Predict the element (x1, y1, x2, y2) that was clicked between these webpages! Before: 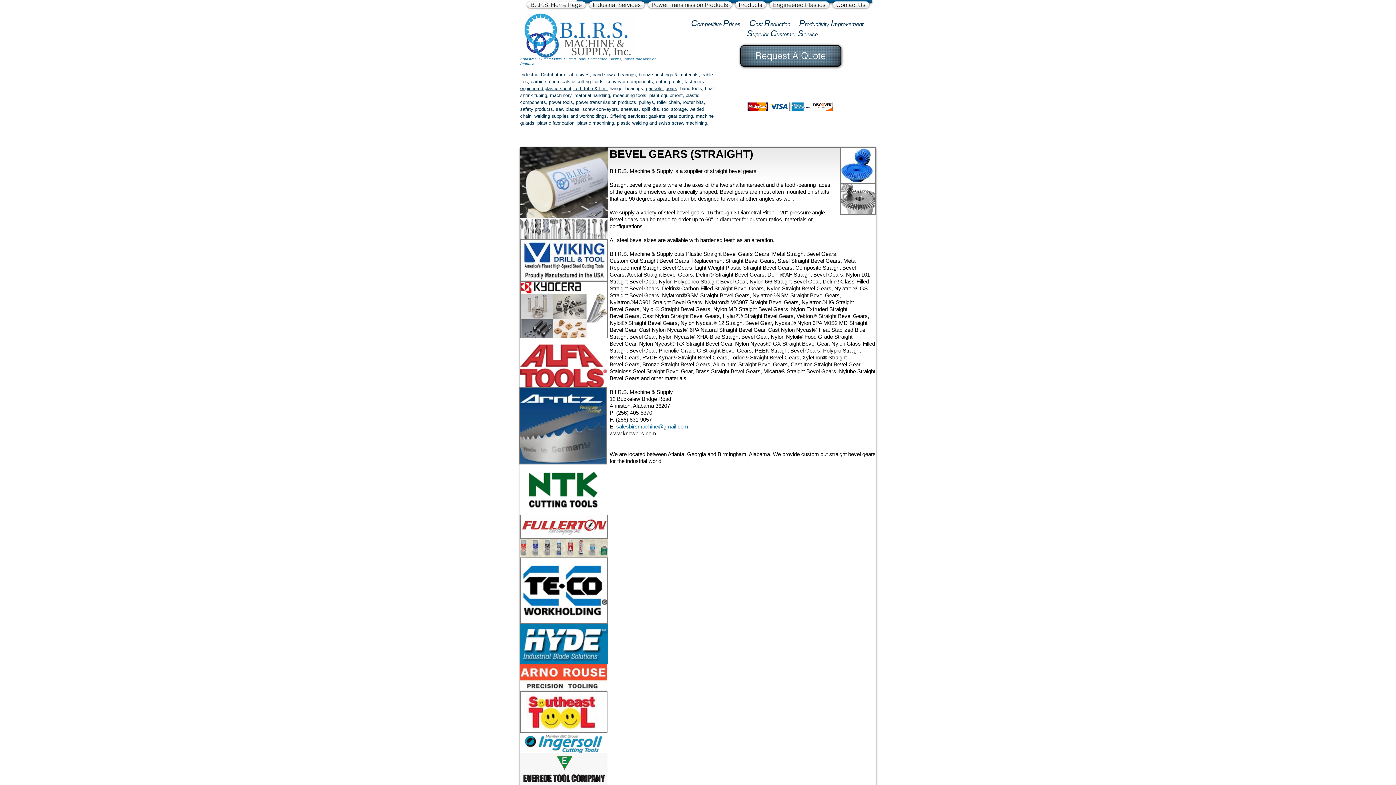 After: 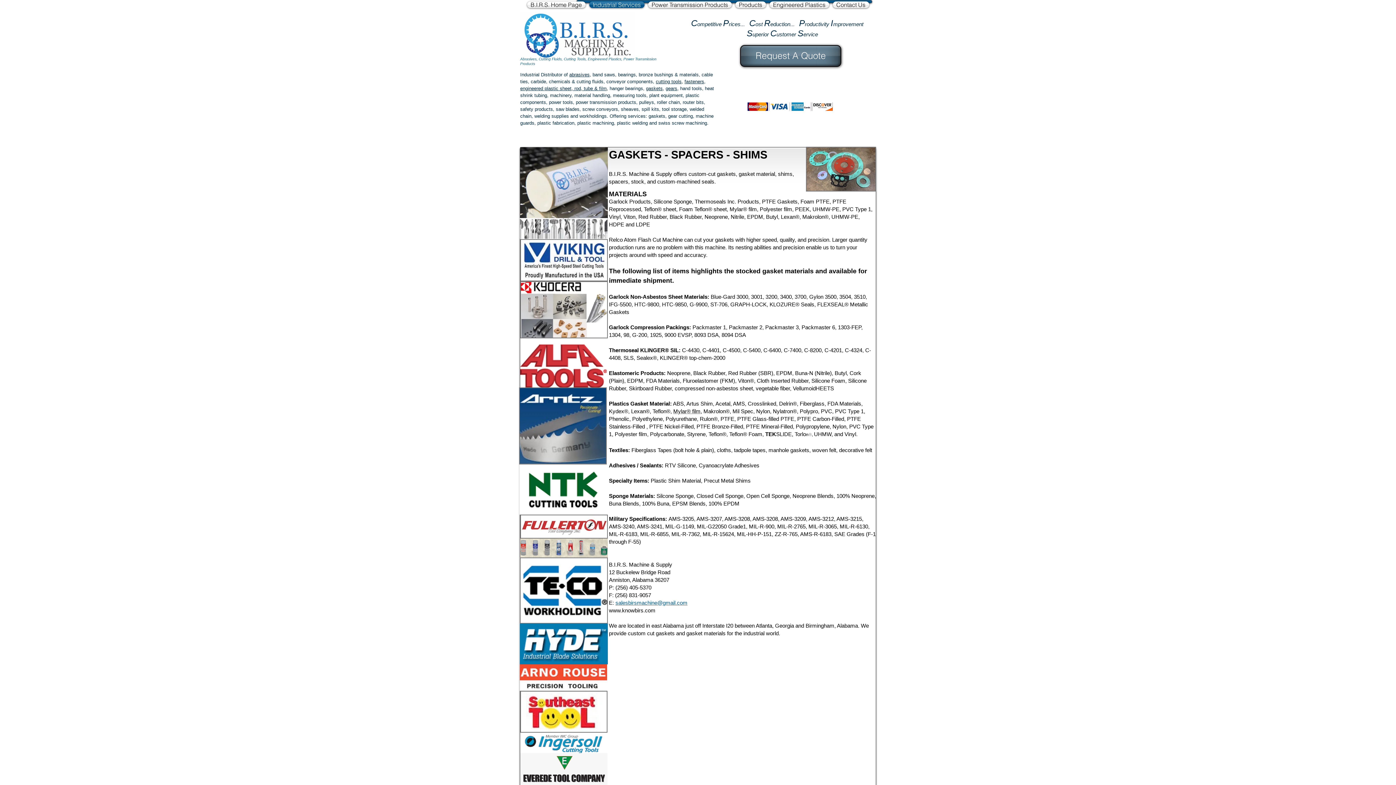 Action: bbox: (646, 85, 662, 91) label: gaskets